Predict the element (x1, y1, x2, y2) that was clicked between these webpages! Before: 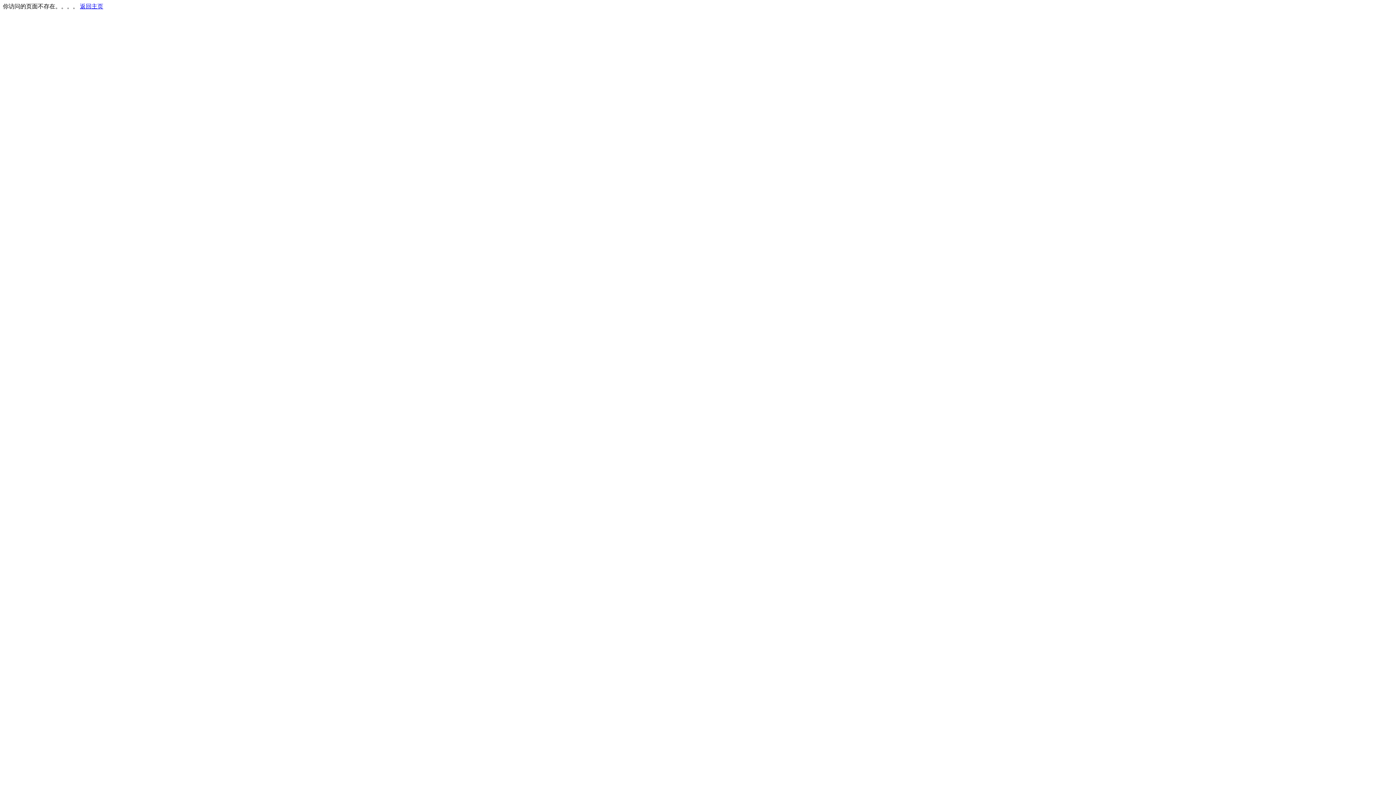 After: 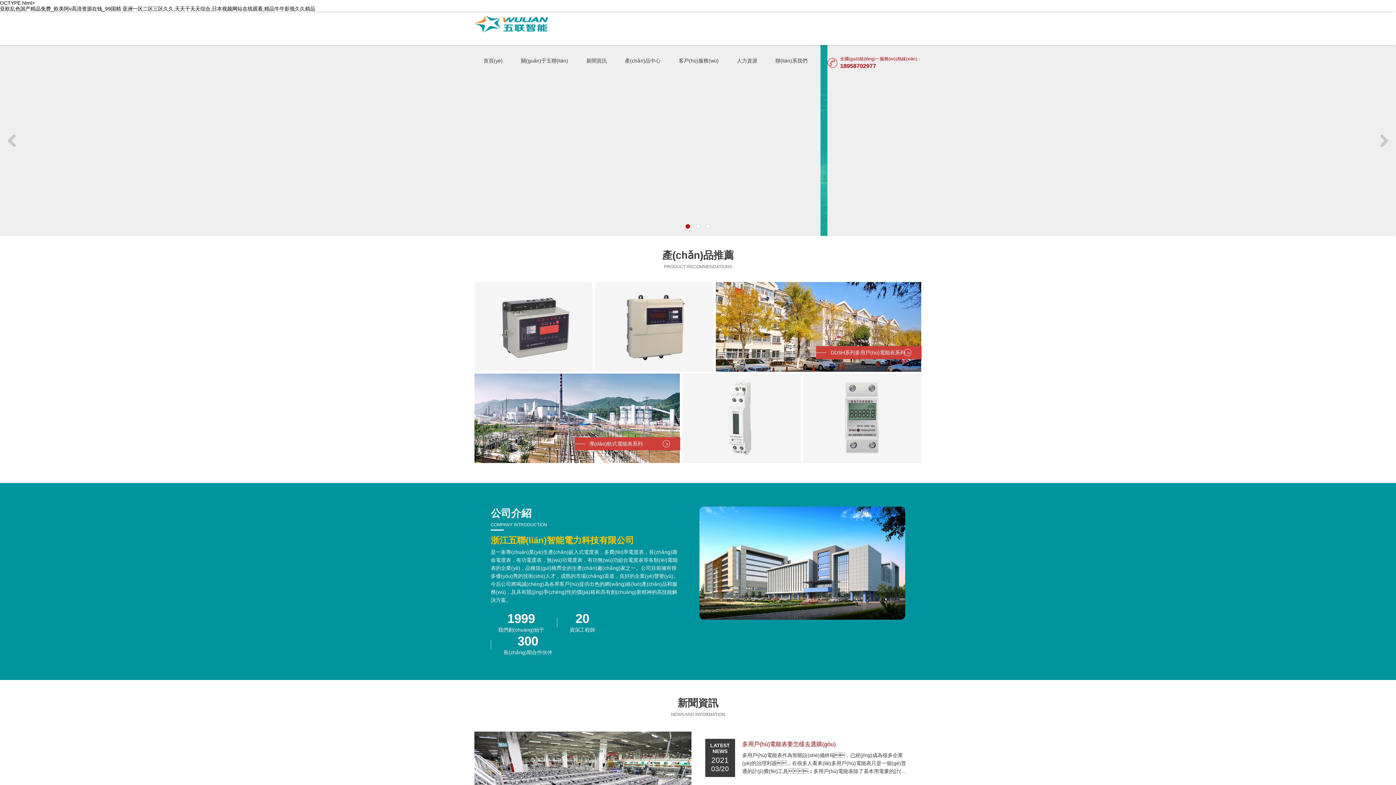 Action: label: 返回主页 bbox: (80, 3, 103, 9)